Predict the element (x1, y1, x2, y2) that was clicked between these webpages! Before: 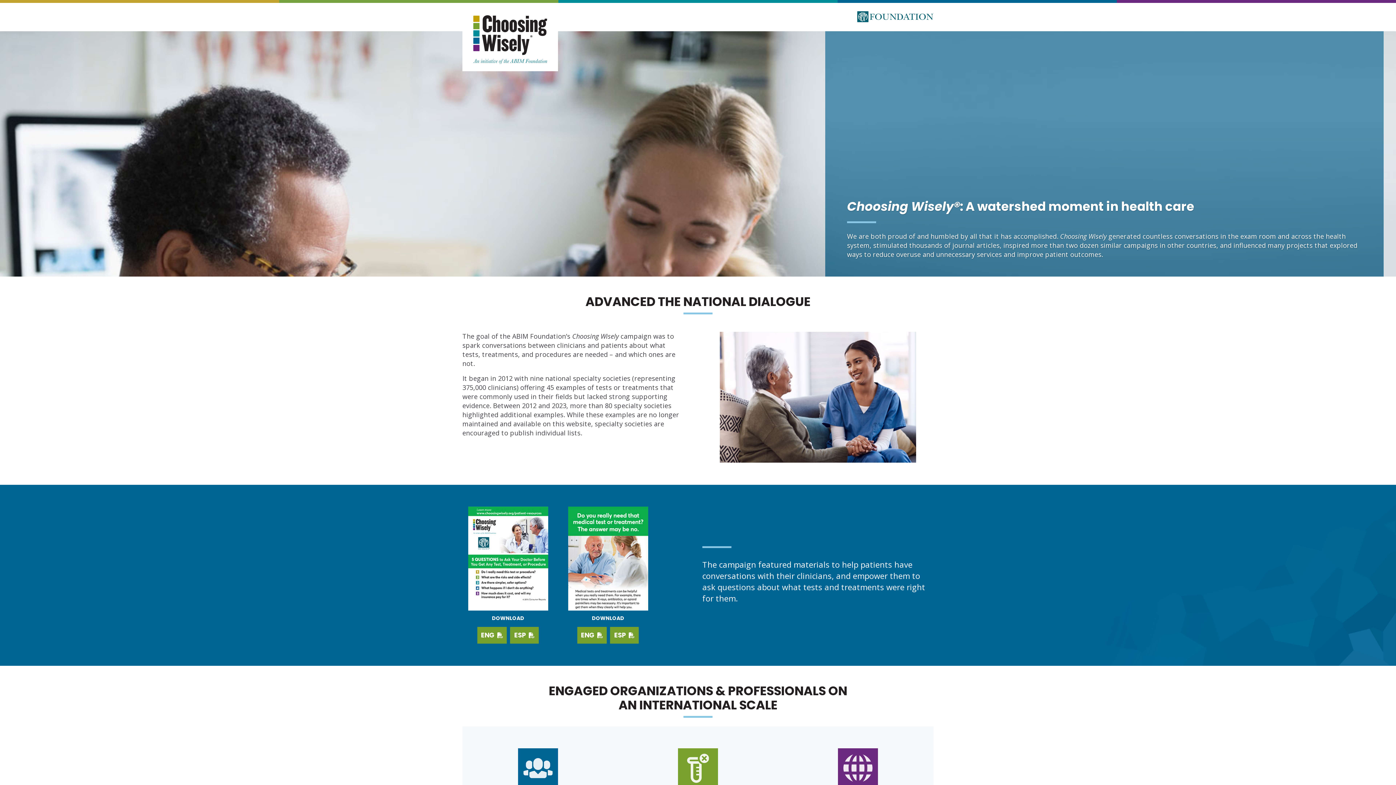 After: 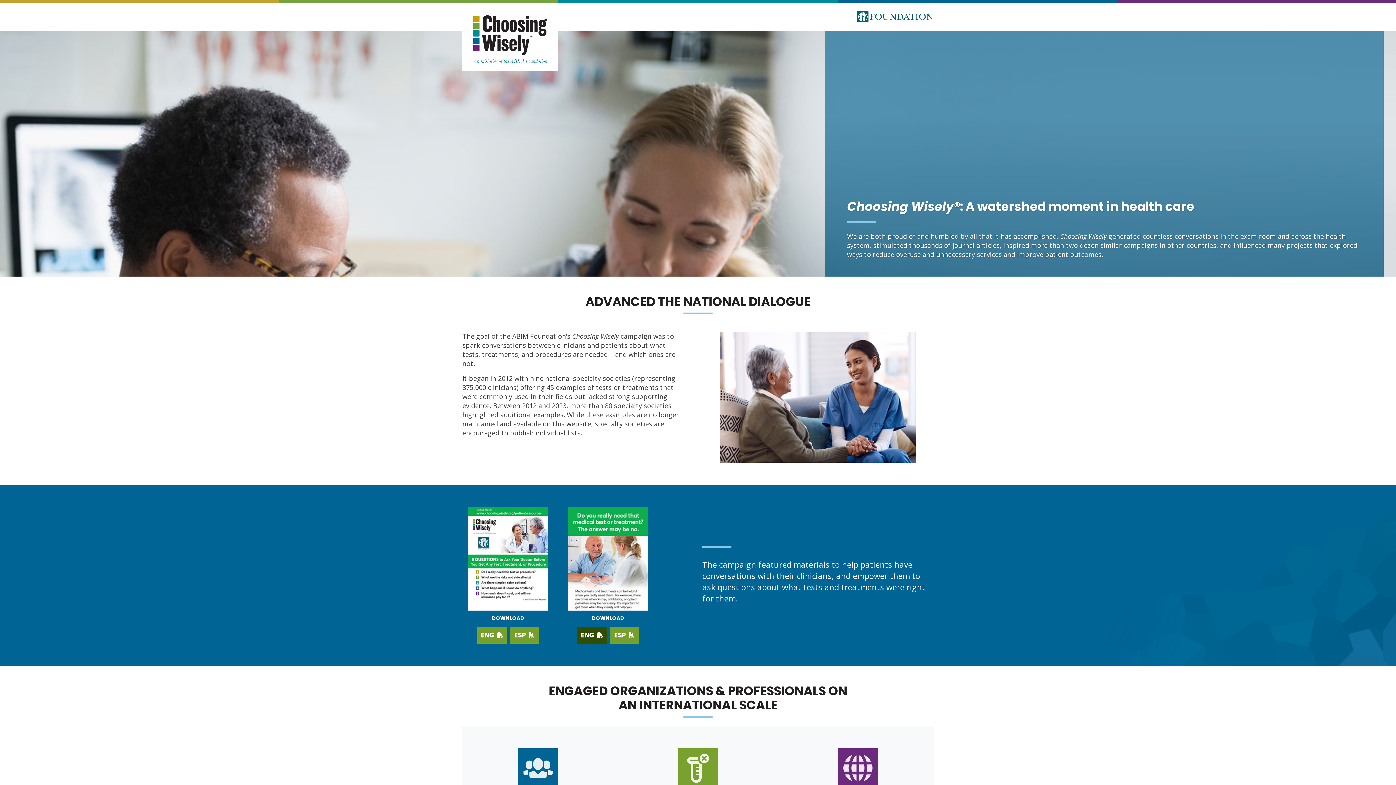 Action: label: Download PDF in English bbox: (577, 627, 606, 643)